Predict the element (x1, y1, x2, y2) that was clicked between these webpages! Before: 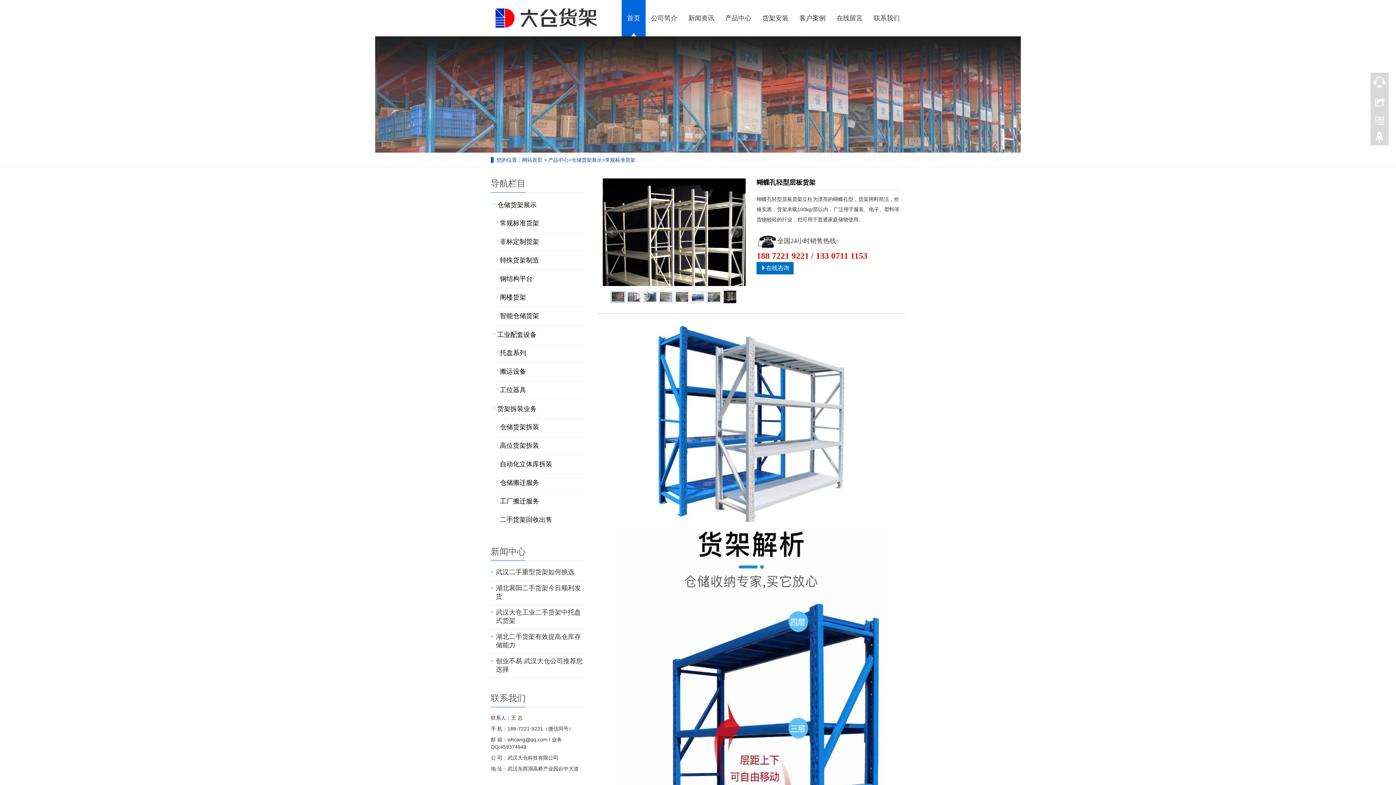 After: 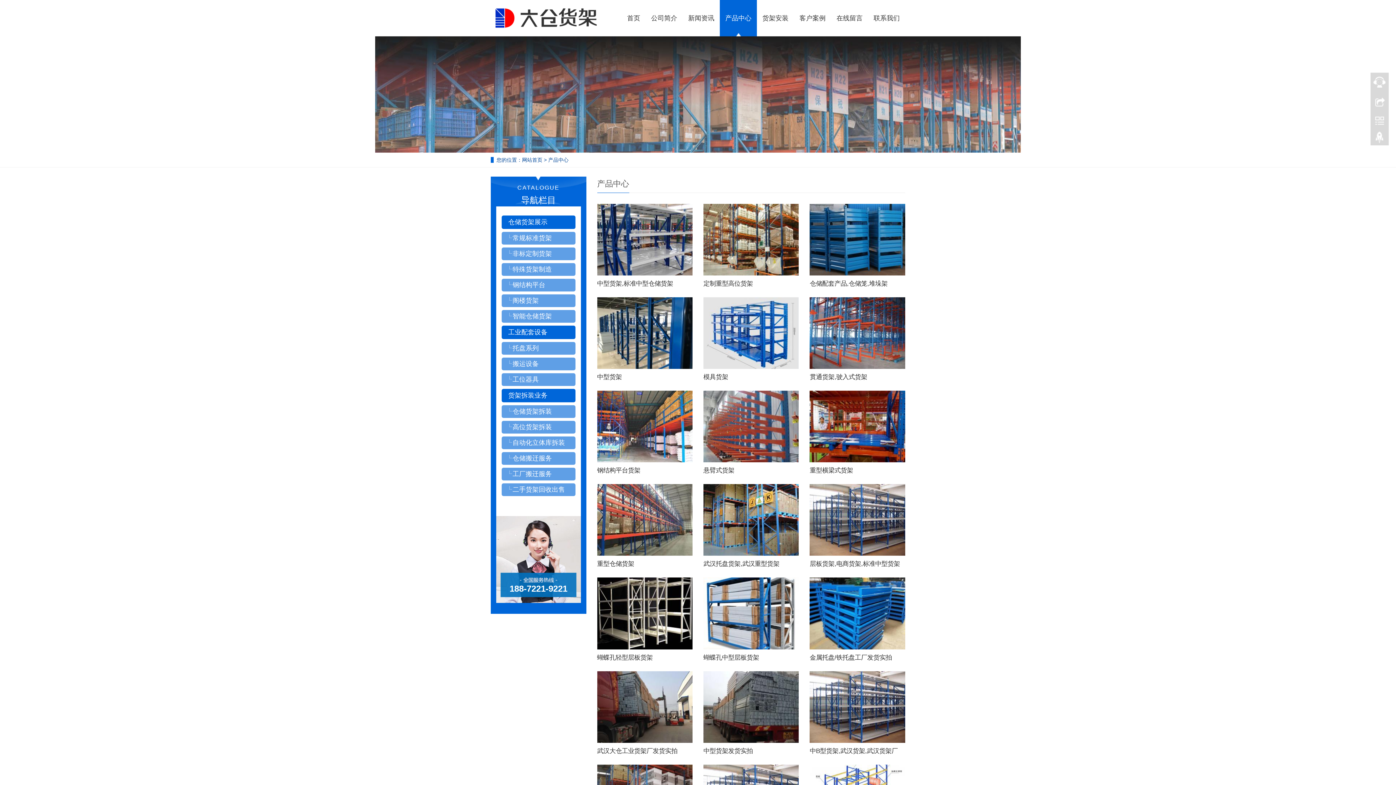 Action: label: 产品中心 bbox: (720, 0, 757, 36)